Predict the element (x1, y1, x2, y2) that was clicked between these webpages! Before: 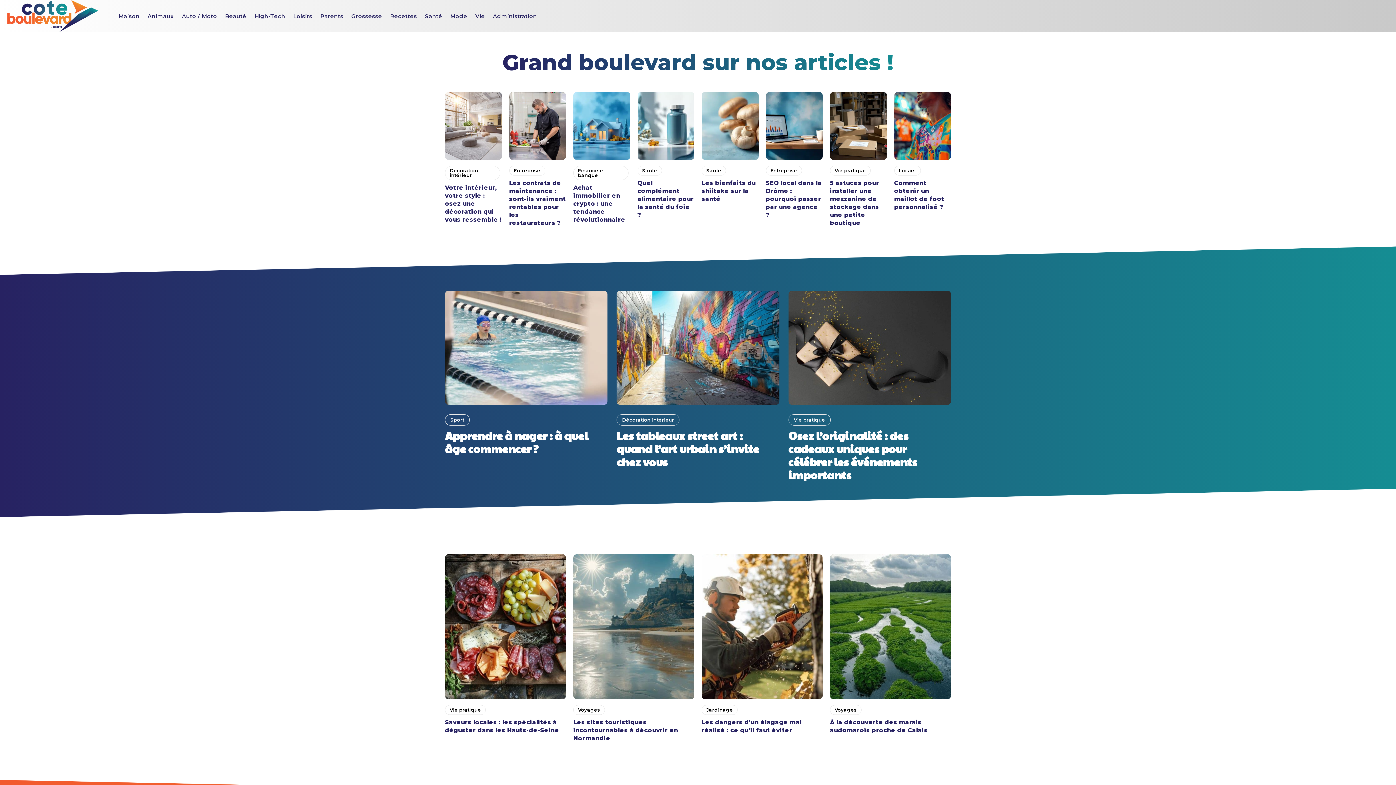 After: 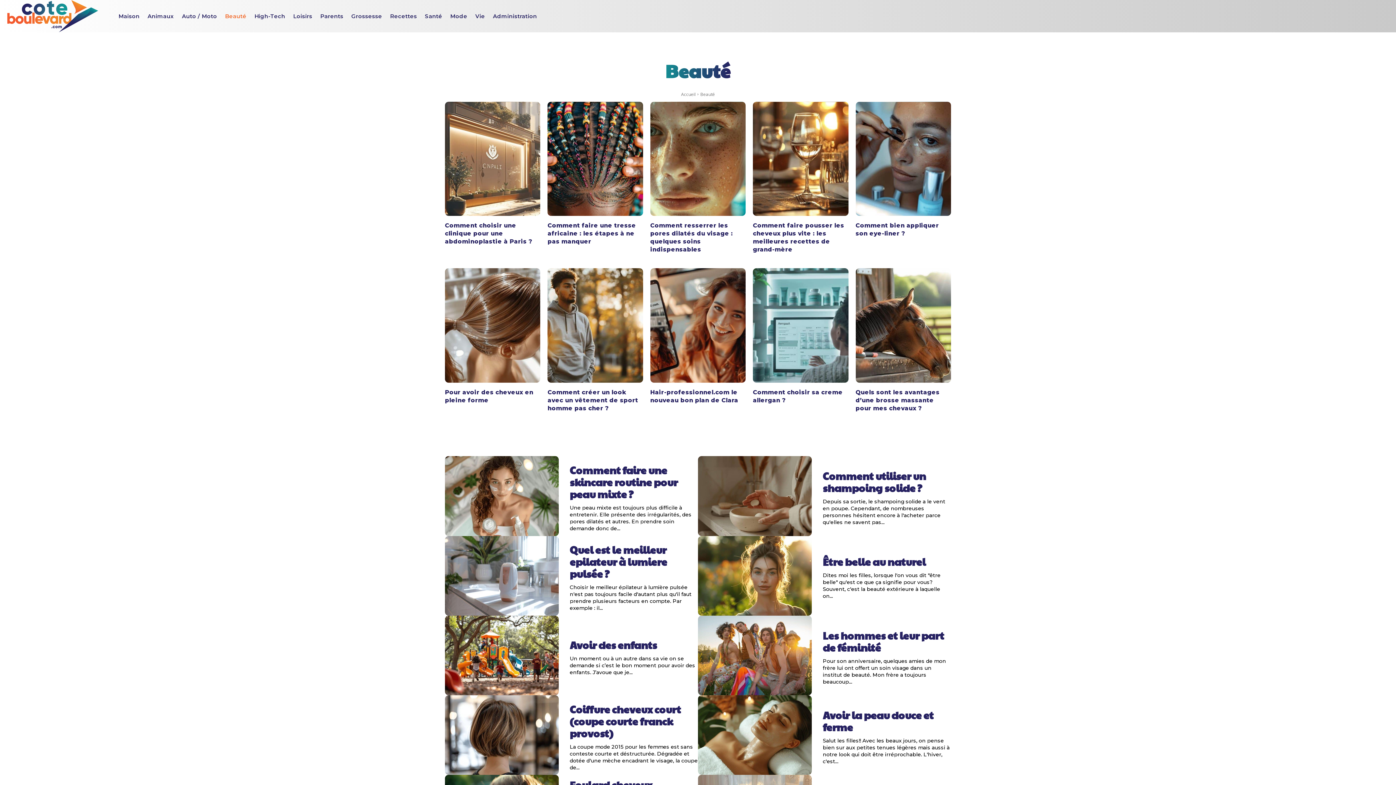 Action: bbox: (222, 11, 248, 20) label: Beauté